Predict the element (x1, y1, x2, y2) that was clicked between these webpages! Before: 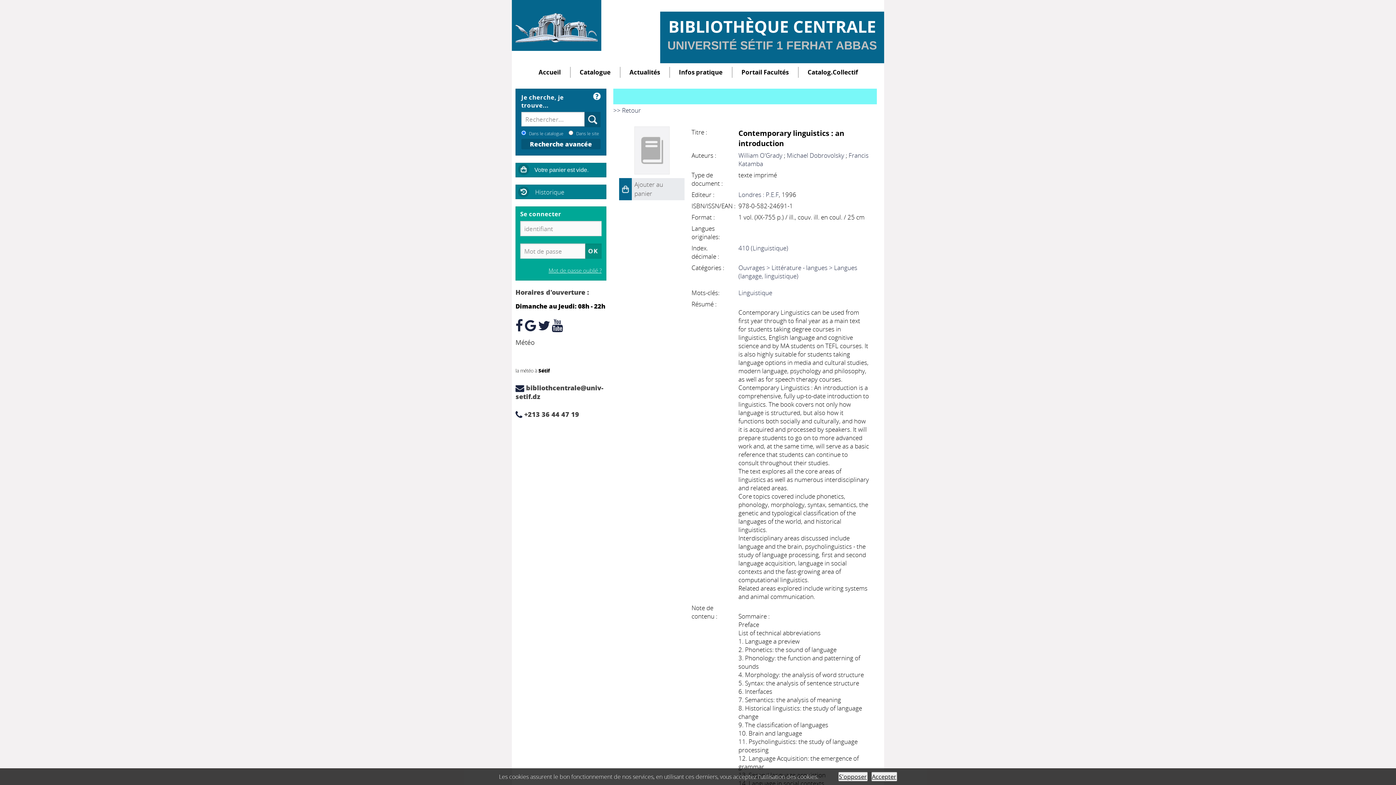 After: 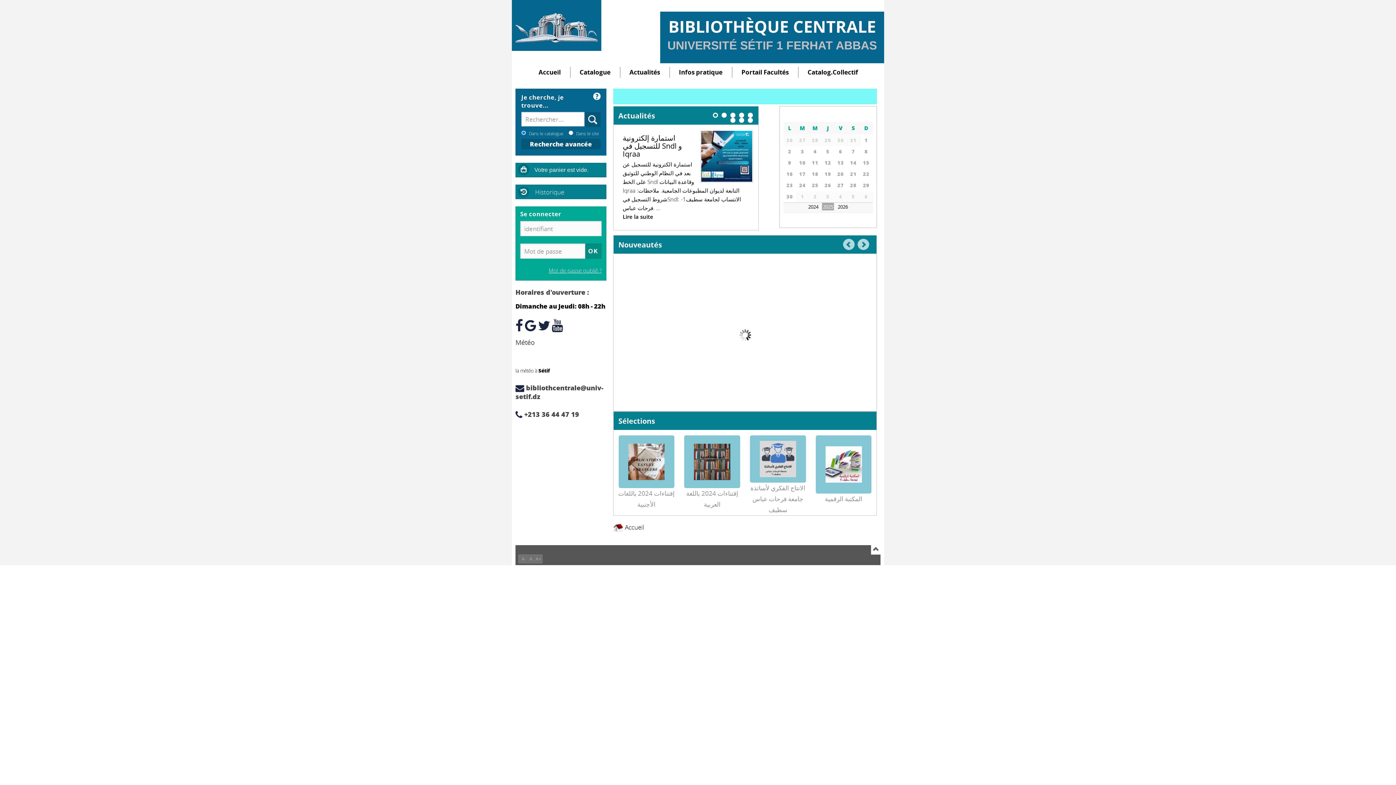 Action: bbox: (529, 66, 570, 77) label: Accueil